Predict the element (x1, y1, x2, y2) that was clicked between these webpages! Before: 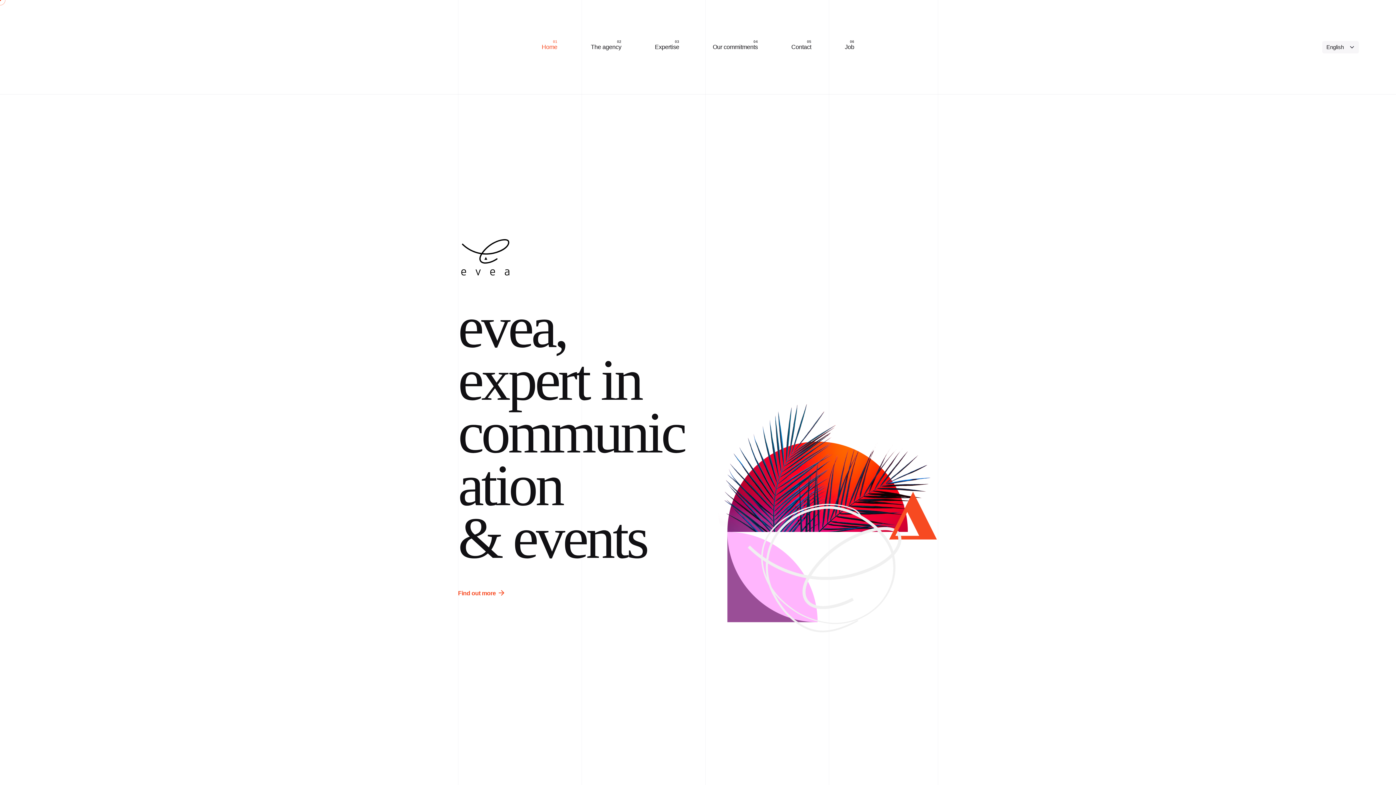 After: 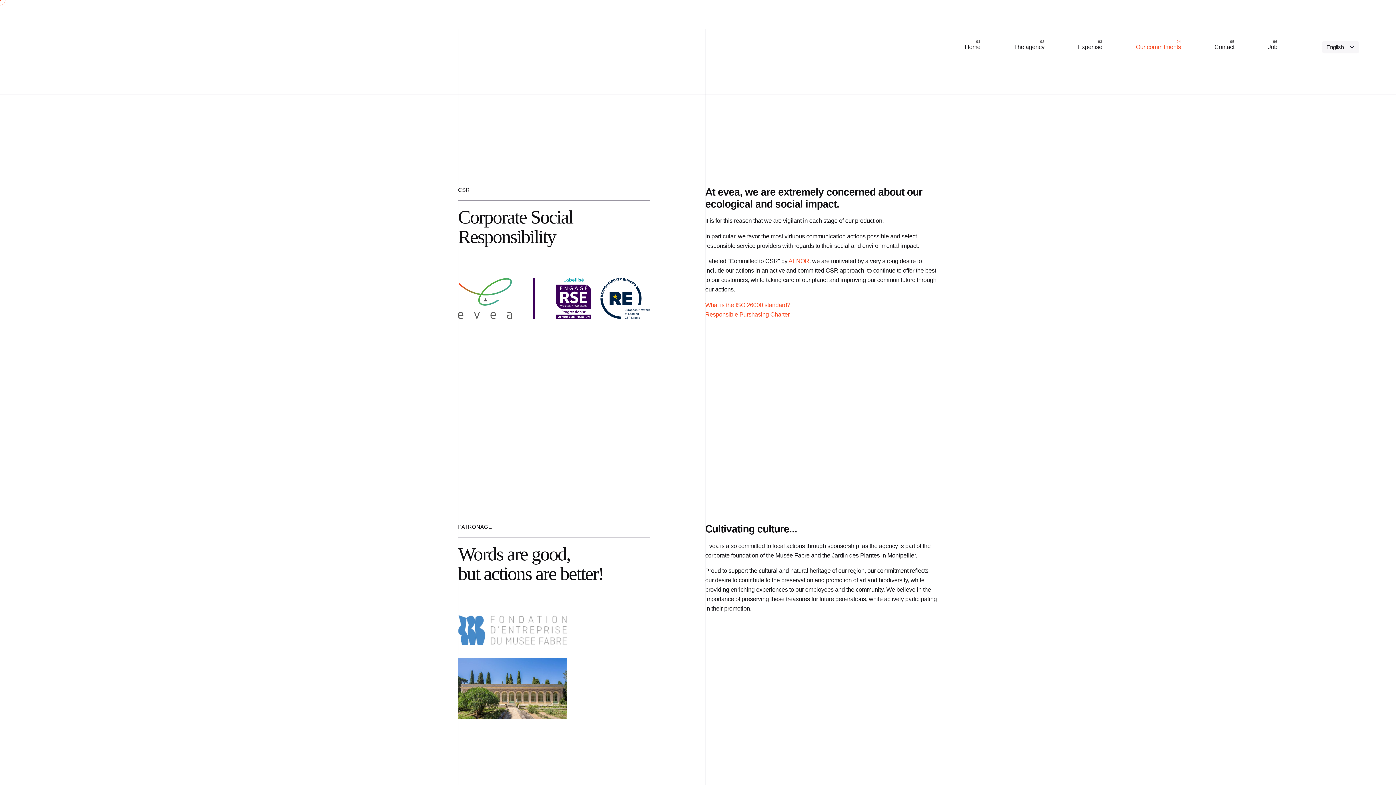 Action: label: Our commitments bbox: (696, 39, 774, 55)